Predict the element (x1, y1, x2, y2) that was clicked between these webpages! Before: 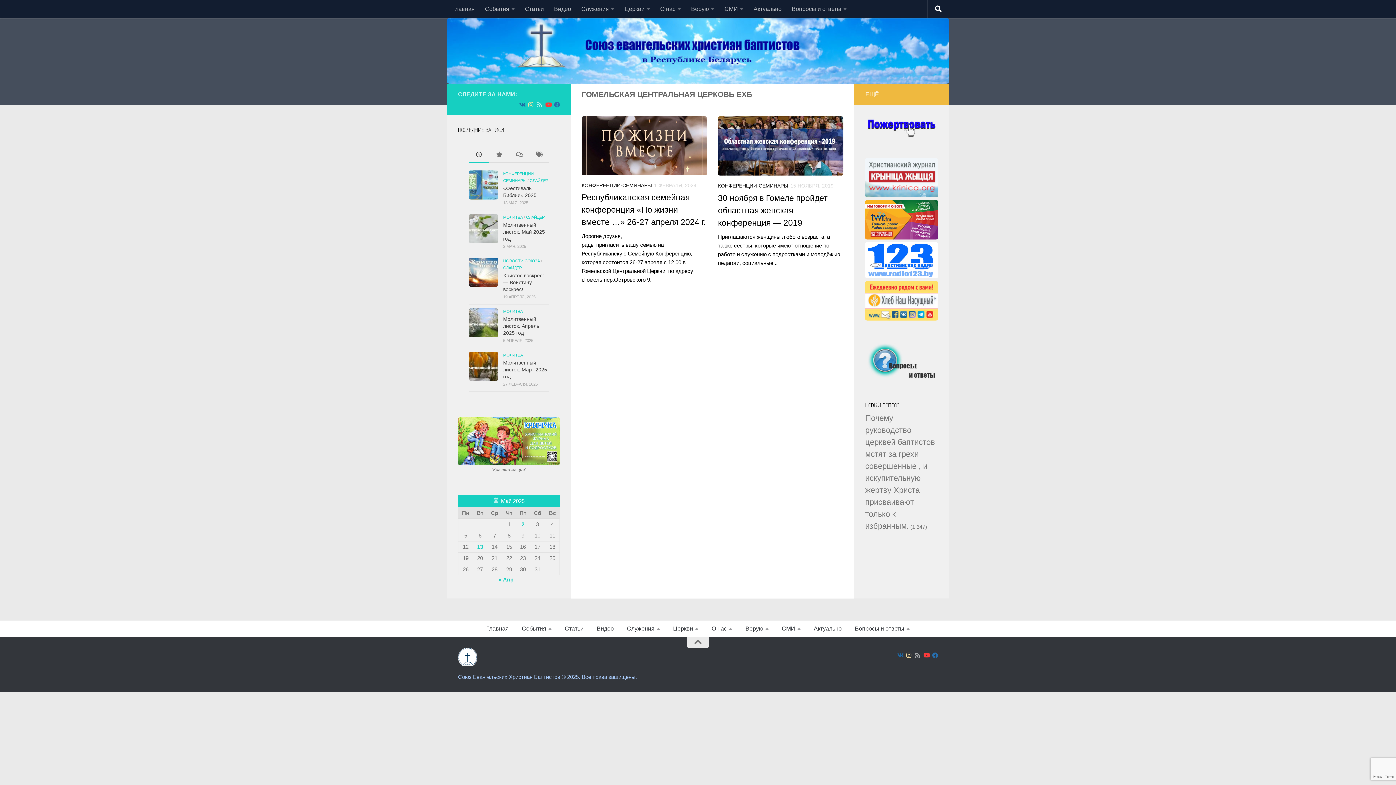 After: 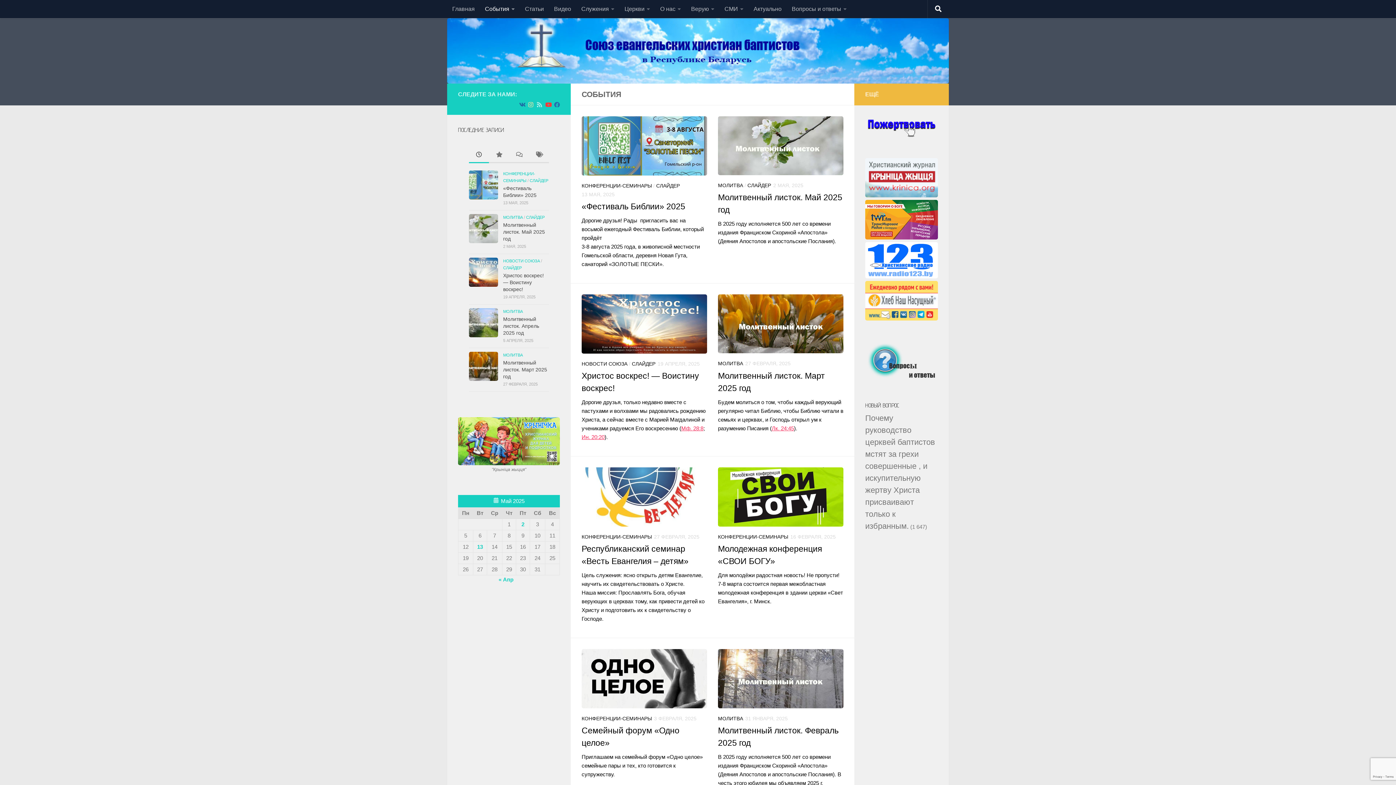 Action: bbox: (480, 0, 520, 18) label: События